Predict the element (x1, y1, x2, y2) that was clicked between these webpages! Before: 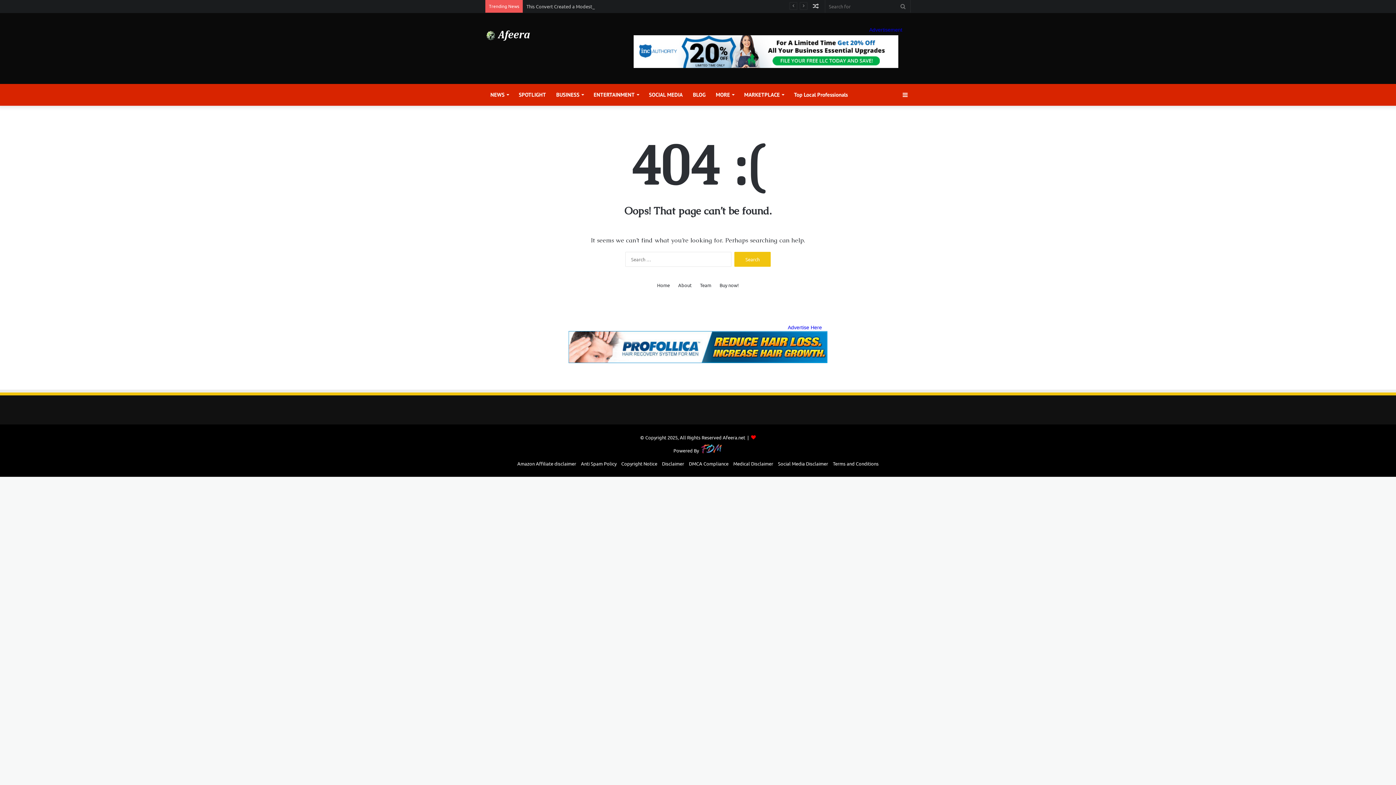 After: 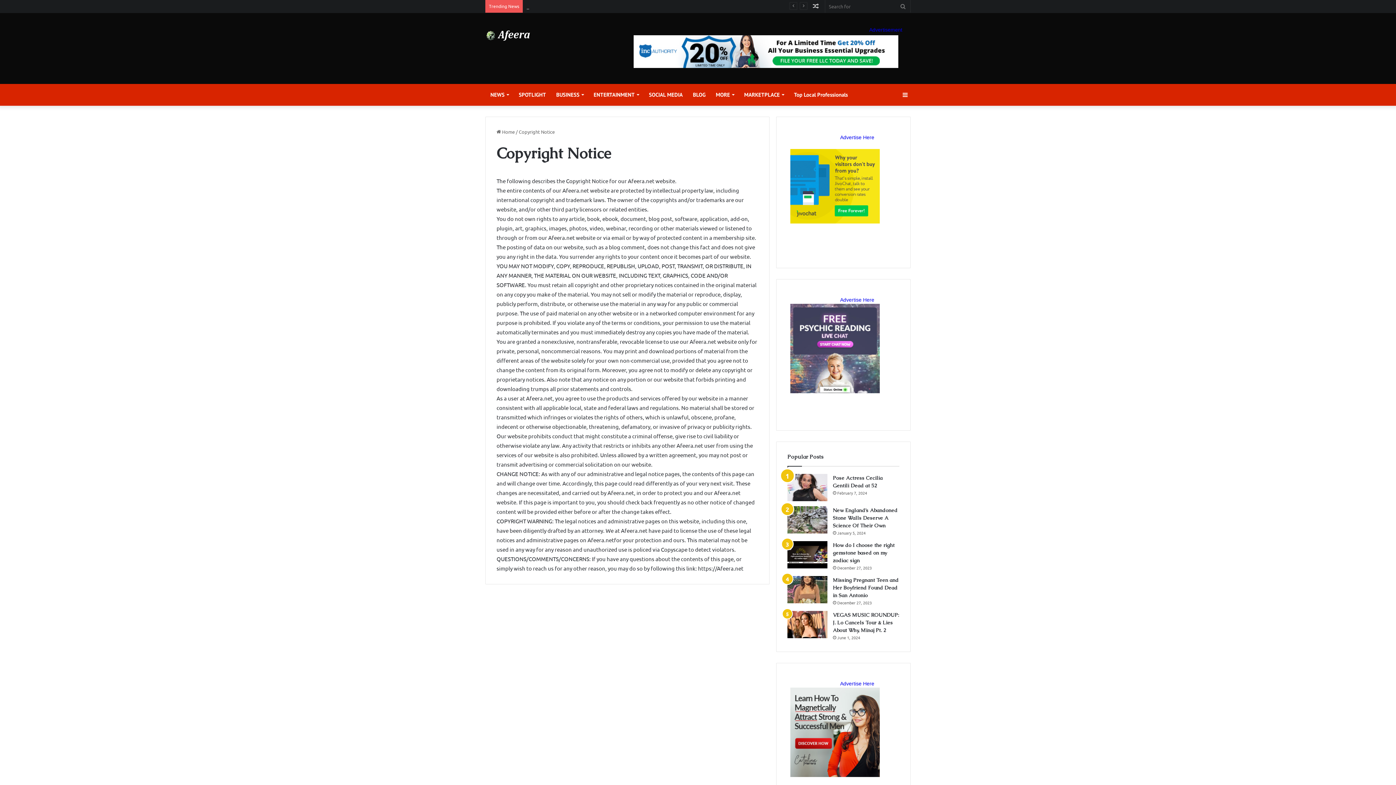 Action: label: Copyright Notice bbox: (621, 460, 657, 467)